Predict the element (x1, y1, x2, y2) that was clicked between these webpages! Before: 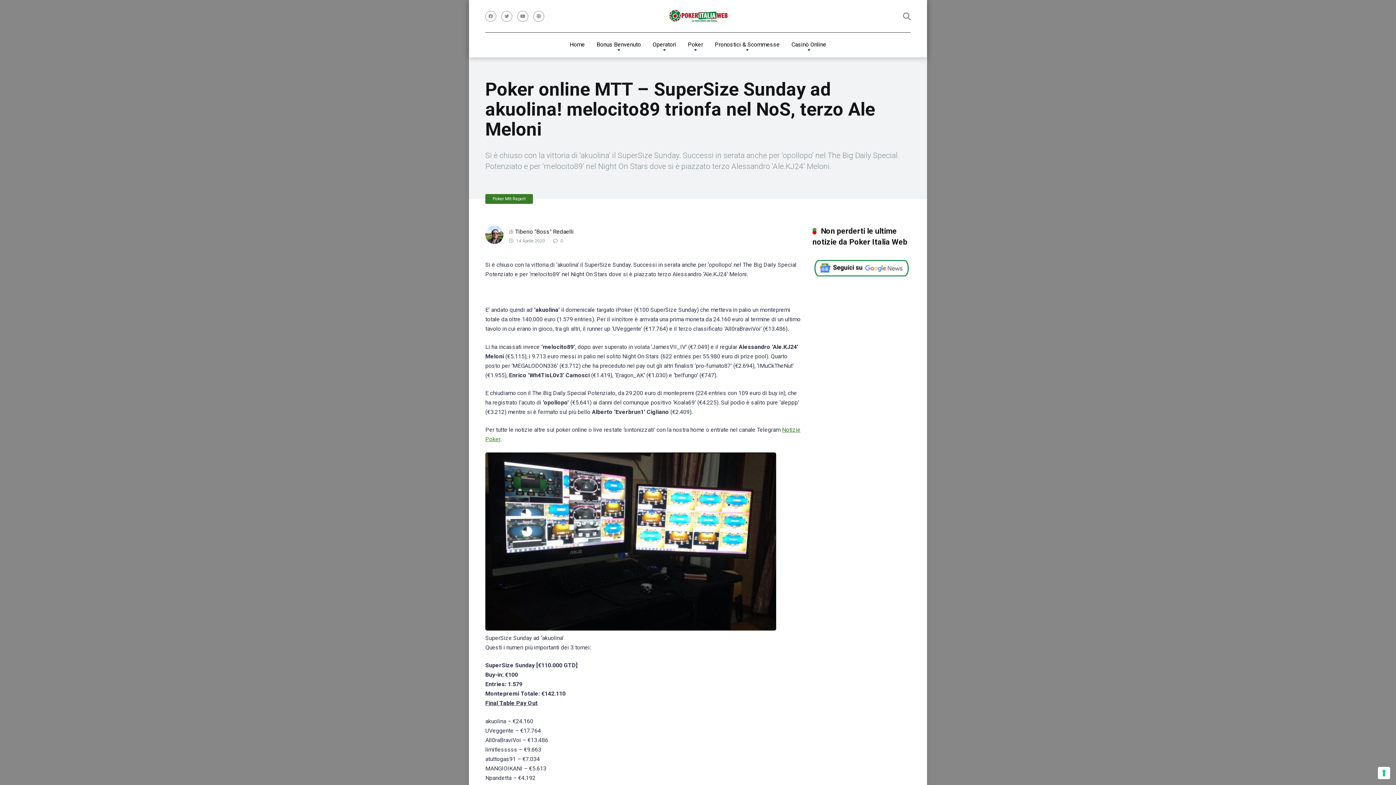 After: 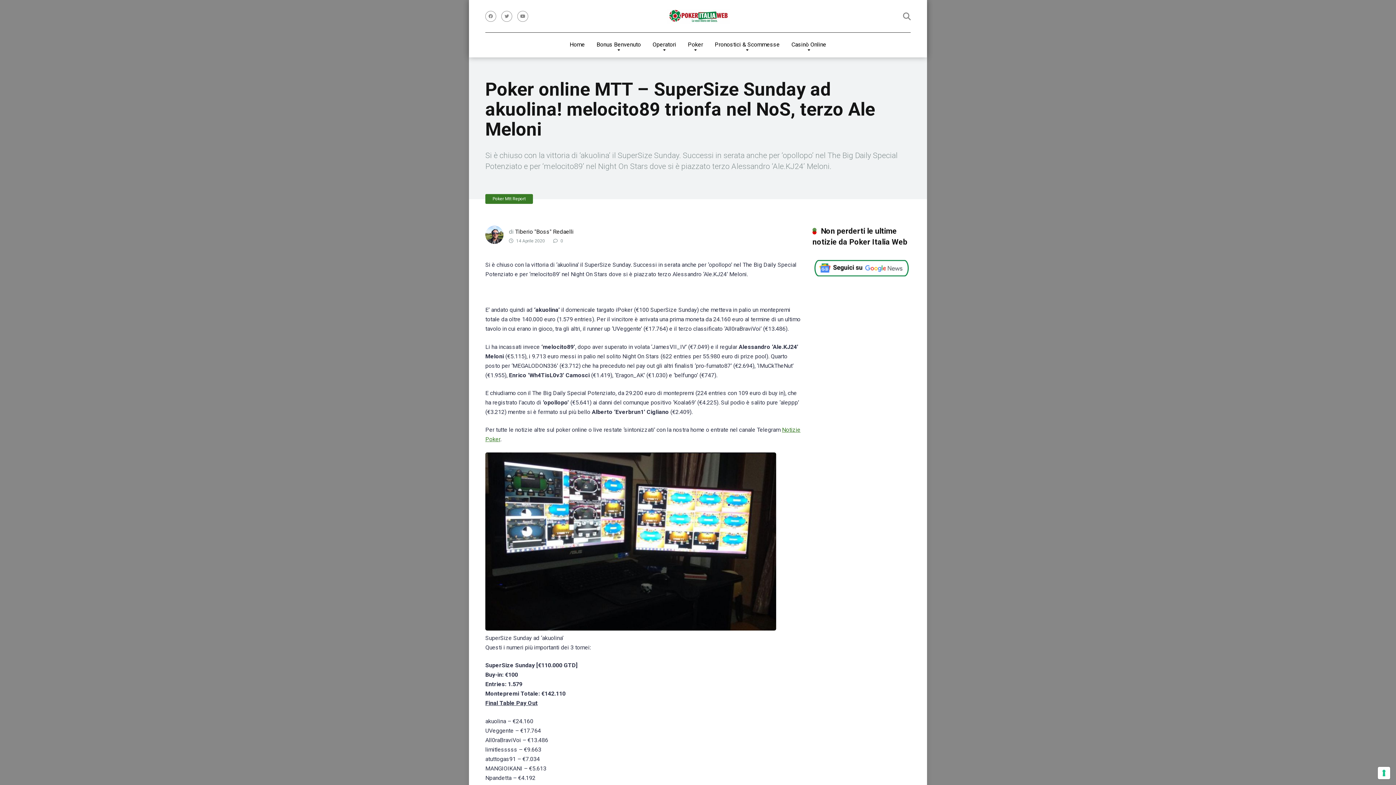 Action: bbox: (533, 10, 544, 21)